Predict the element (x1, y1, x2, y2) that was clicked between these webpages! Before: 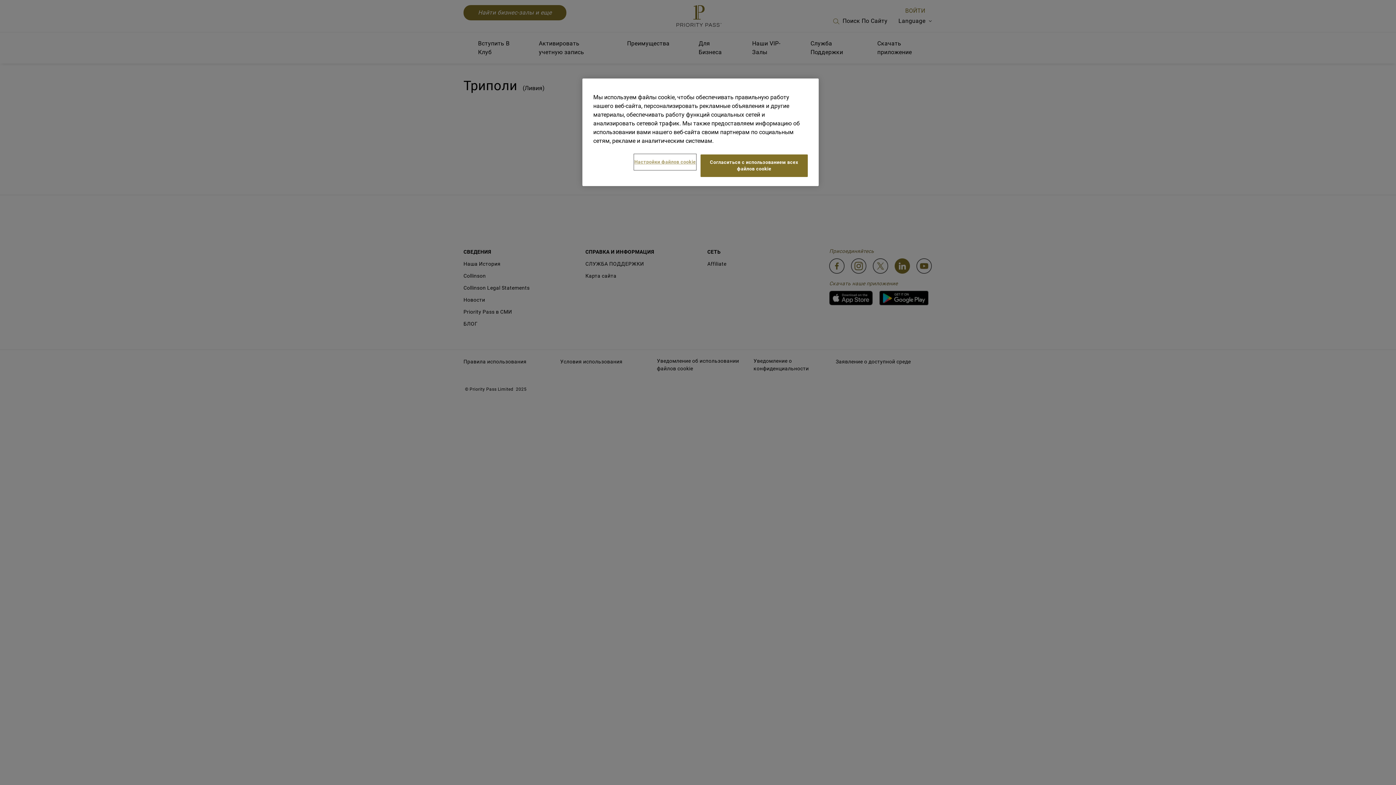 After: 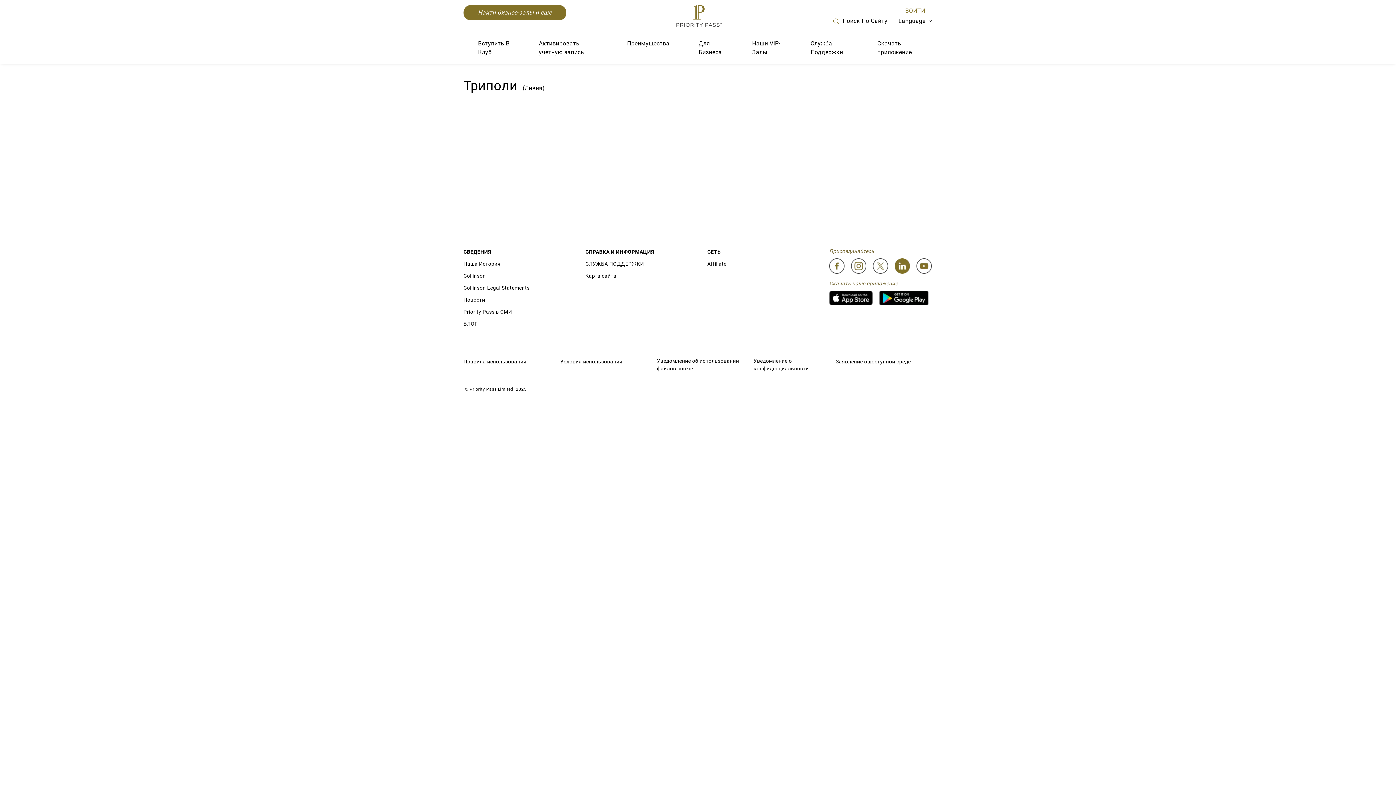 Action: label: Согласиться с использованием всех файлов cookie bbox: (700, 154, 808, 177)